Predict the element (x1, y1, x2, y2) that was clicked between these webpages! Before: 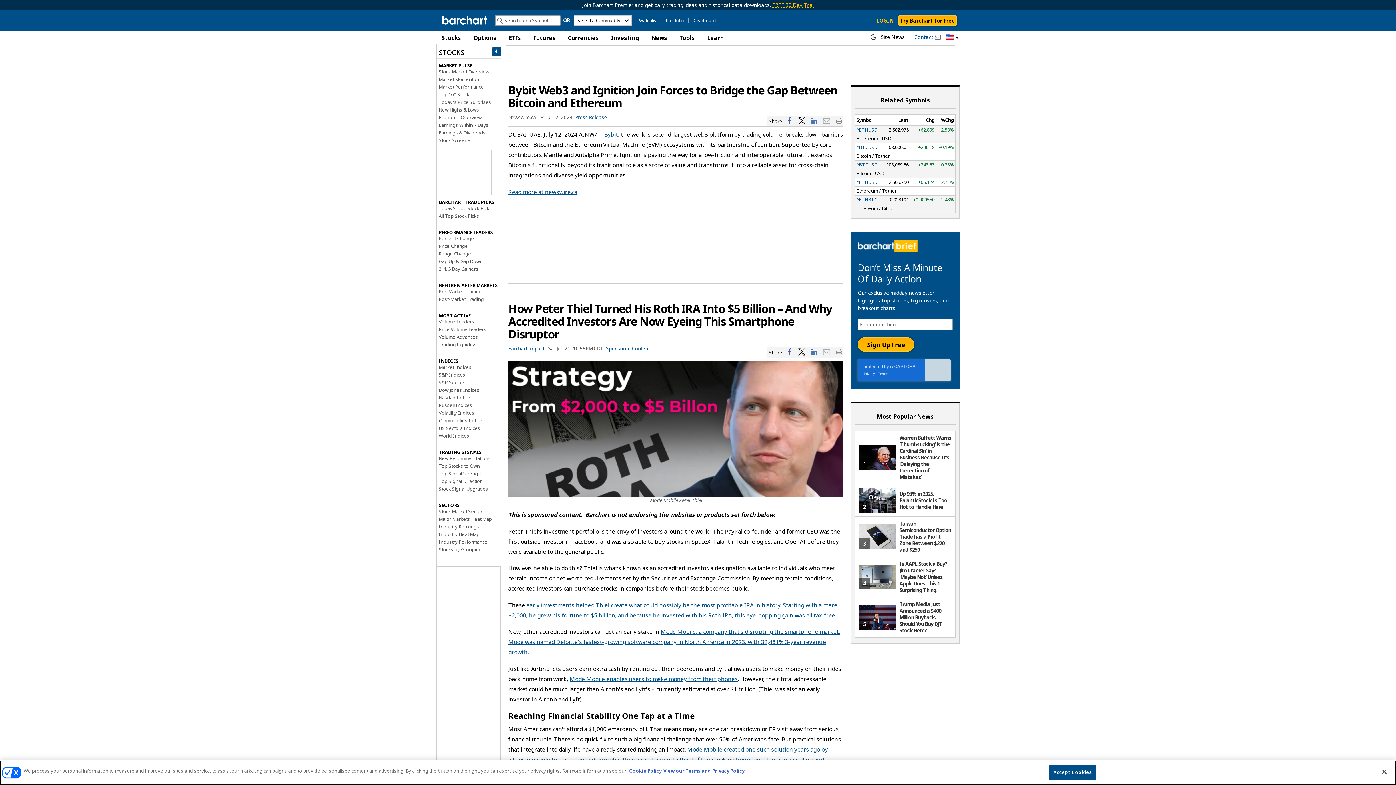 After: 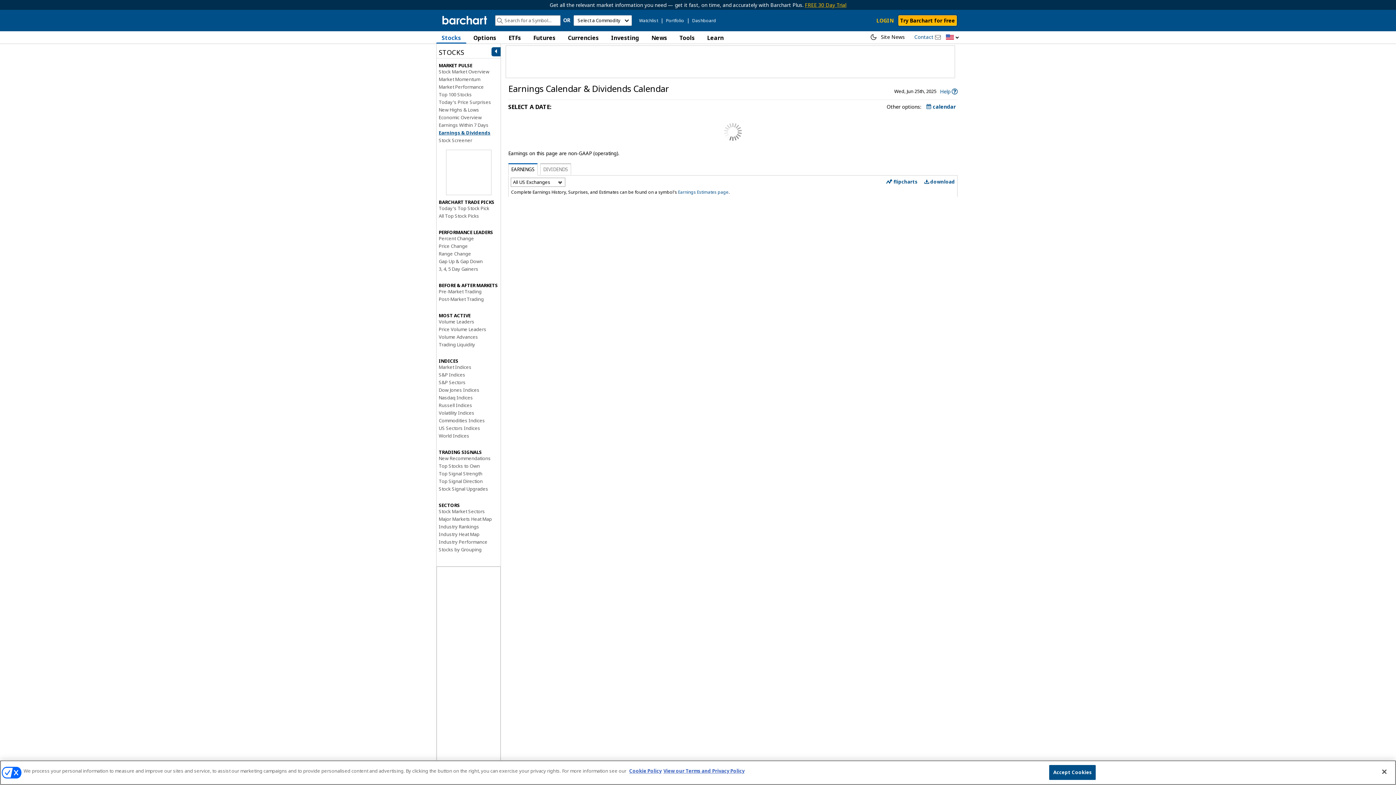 Action: label: Earnings & Dividends bbox: (438, 129, 485, 136)